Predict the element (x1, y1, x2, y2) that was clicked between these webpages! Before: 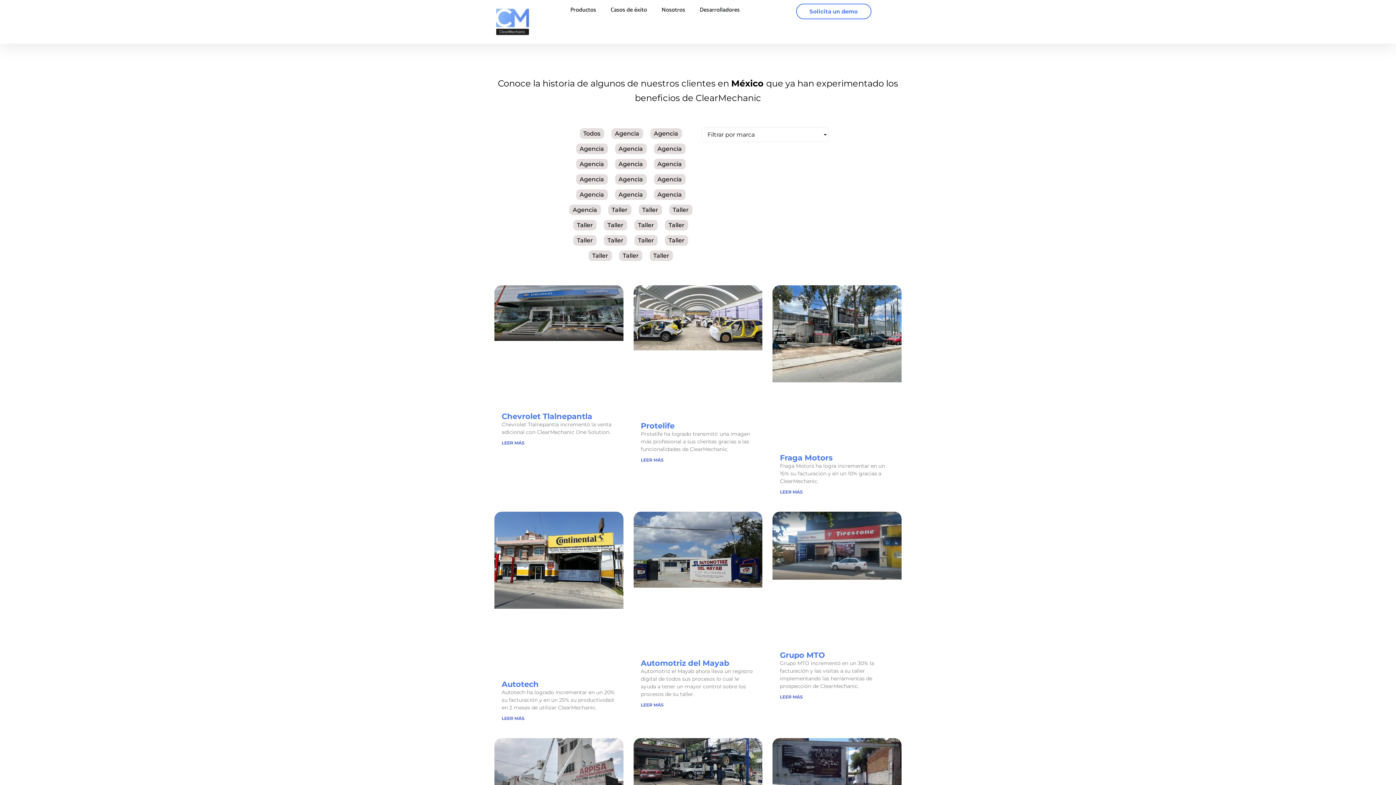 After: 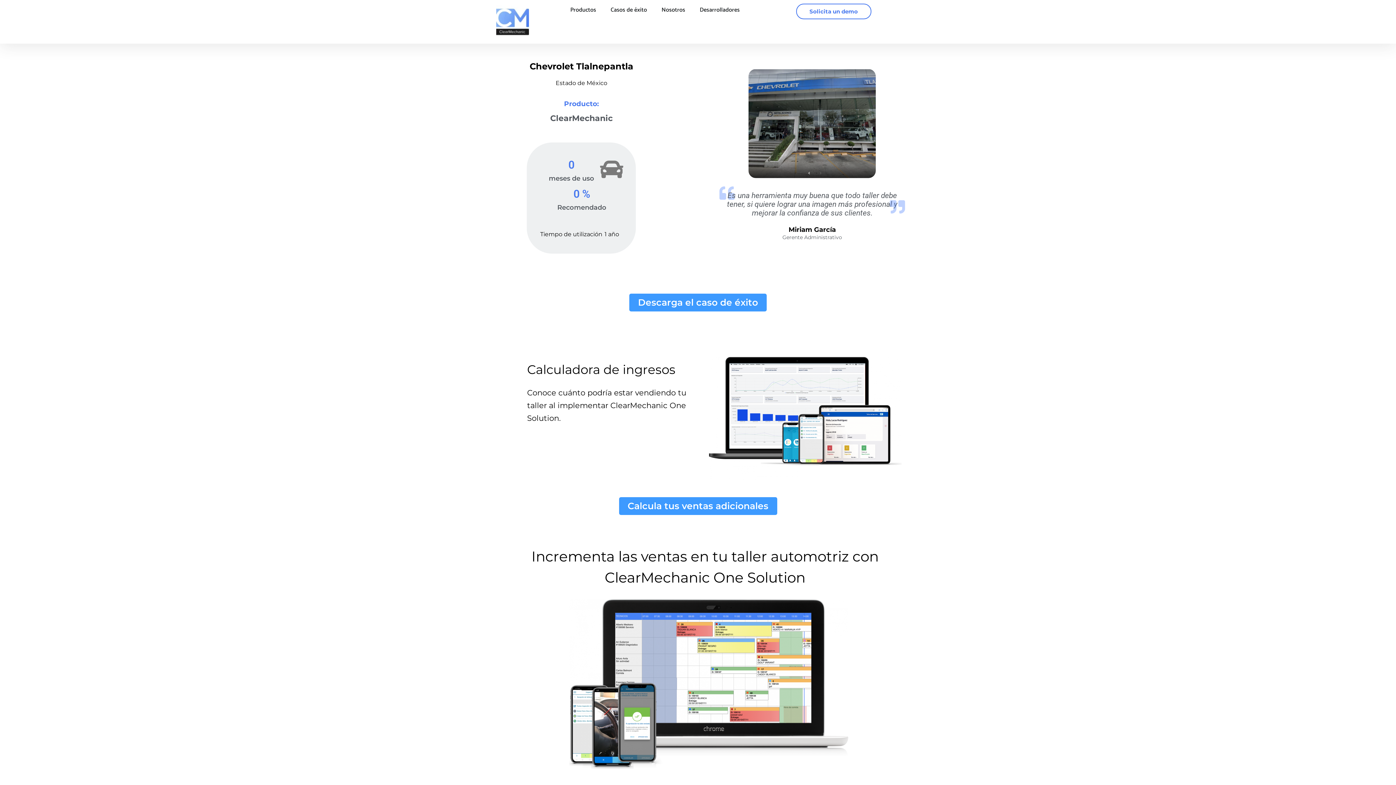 Action: label: Chevrolet Tlalnepantla bbox: (501, 411, 592, 421)